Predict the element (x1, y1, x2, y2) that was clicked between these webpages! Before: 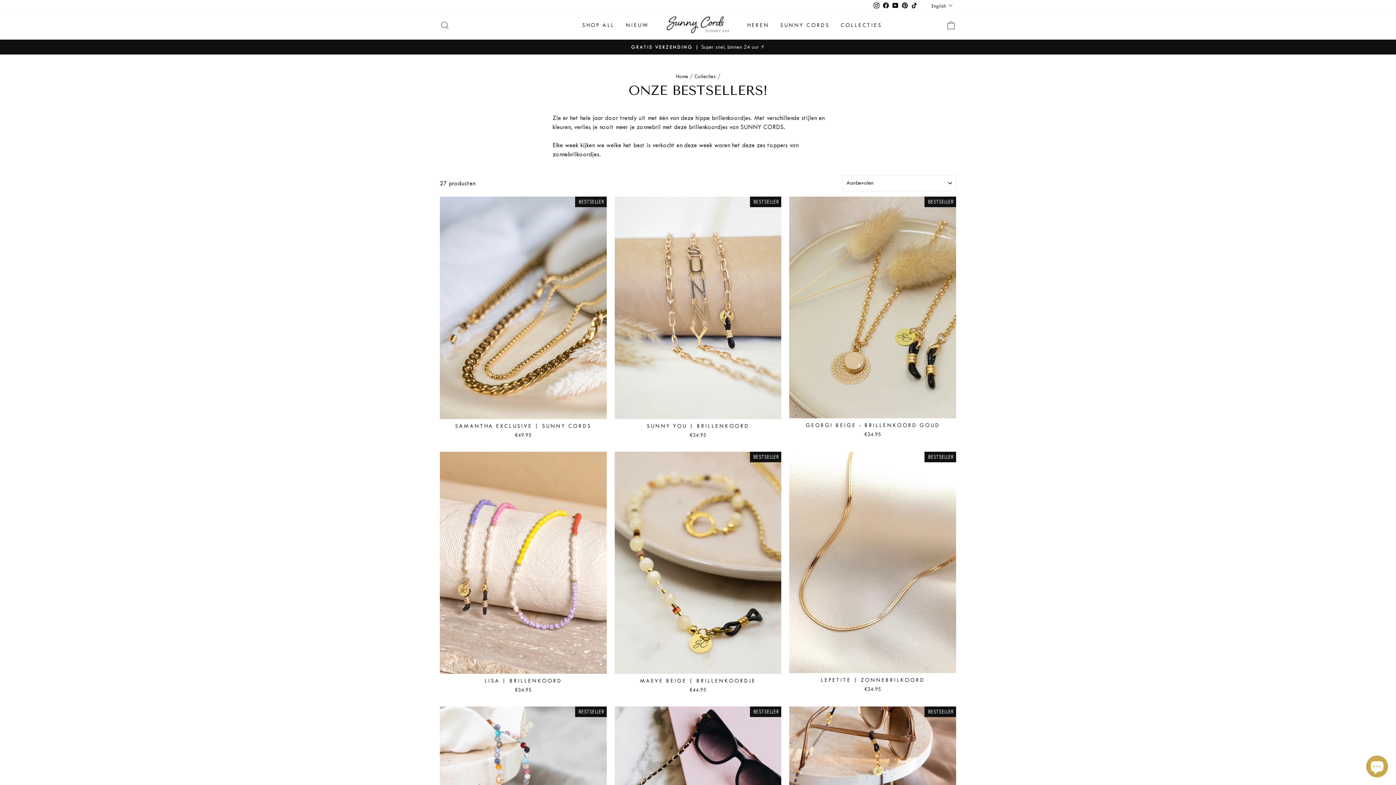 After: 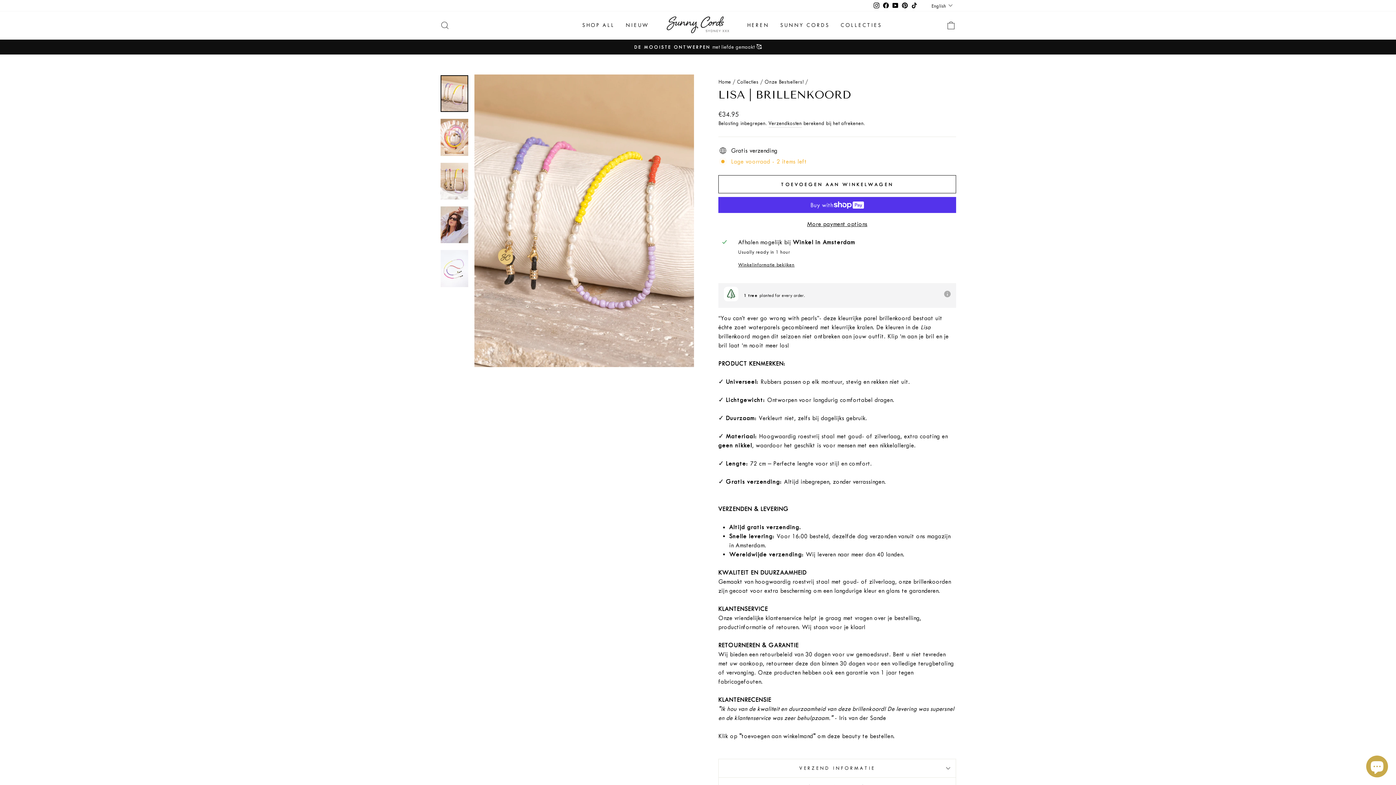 Action: bbox: (440, 451, 606, 696) label: LISA | BRILLENKOORD
€34.95